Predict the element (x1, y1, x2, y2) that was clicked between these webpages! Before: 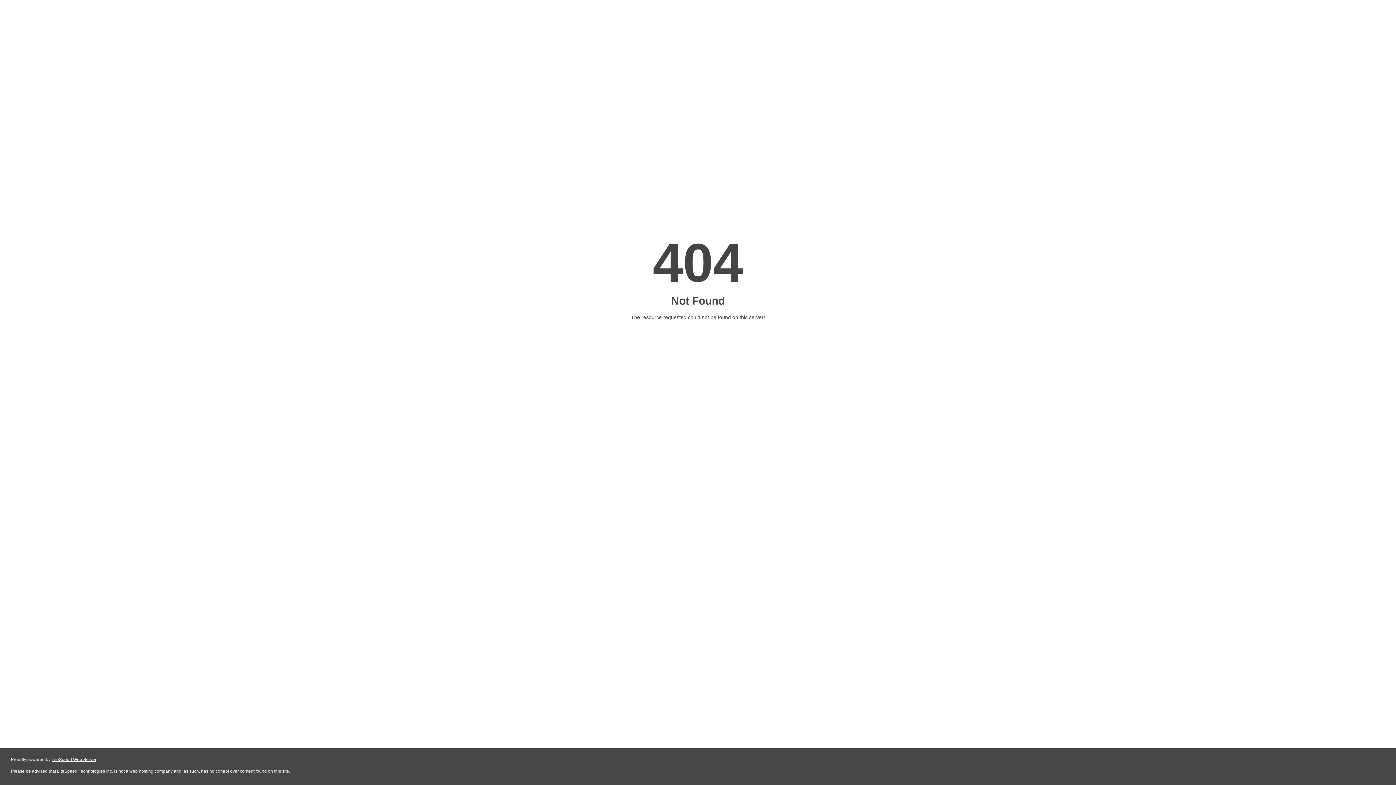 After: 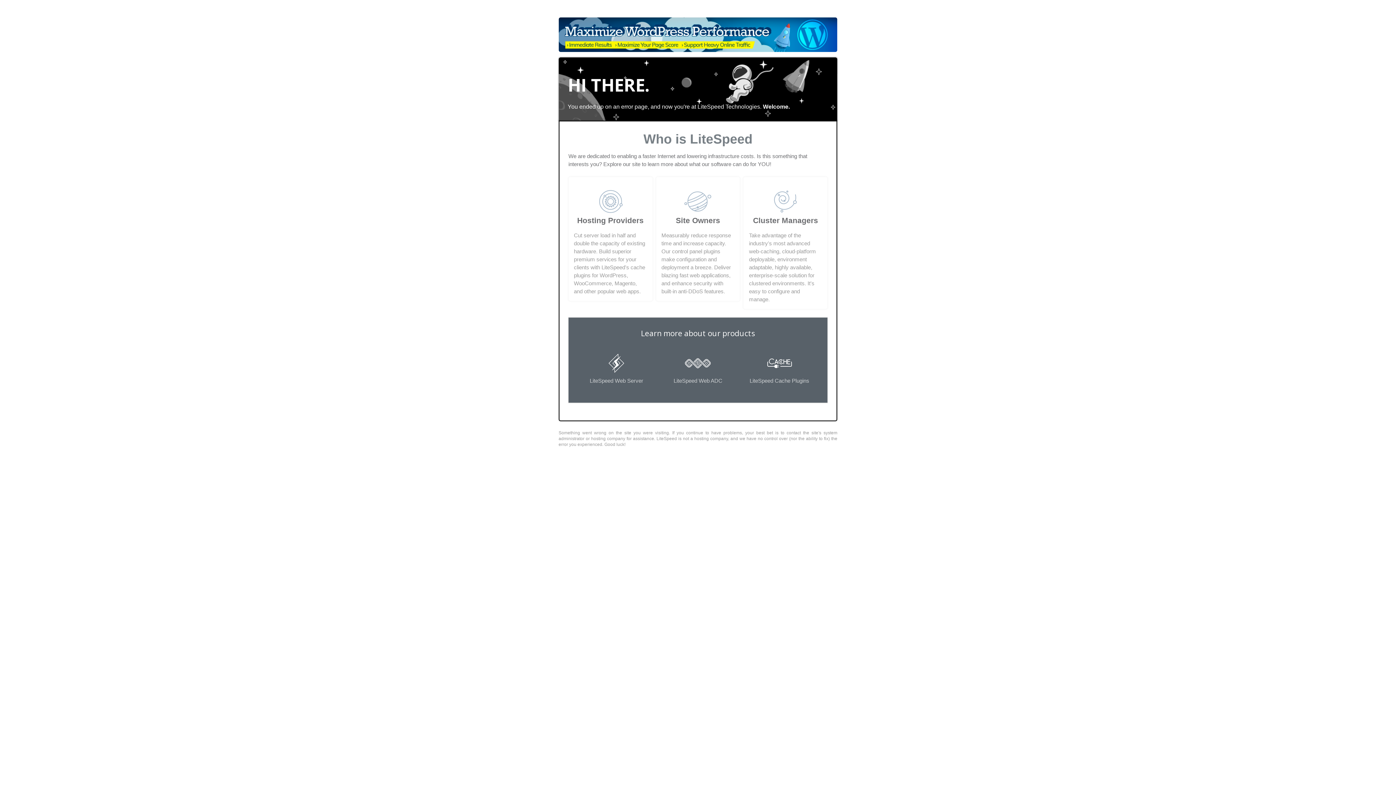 Action: bbox: (51, 757, 96, 762) label: LiteSpeed Web Server